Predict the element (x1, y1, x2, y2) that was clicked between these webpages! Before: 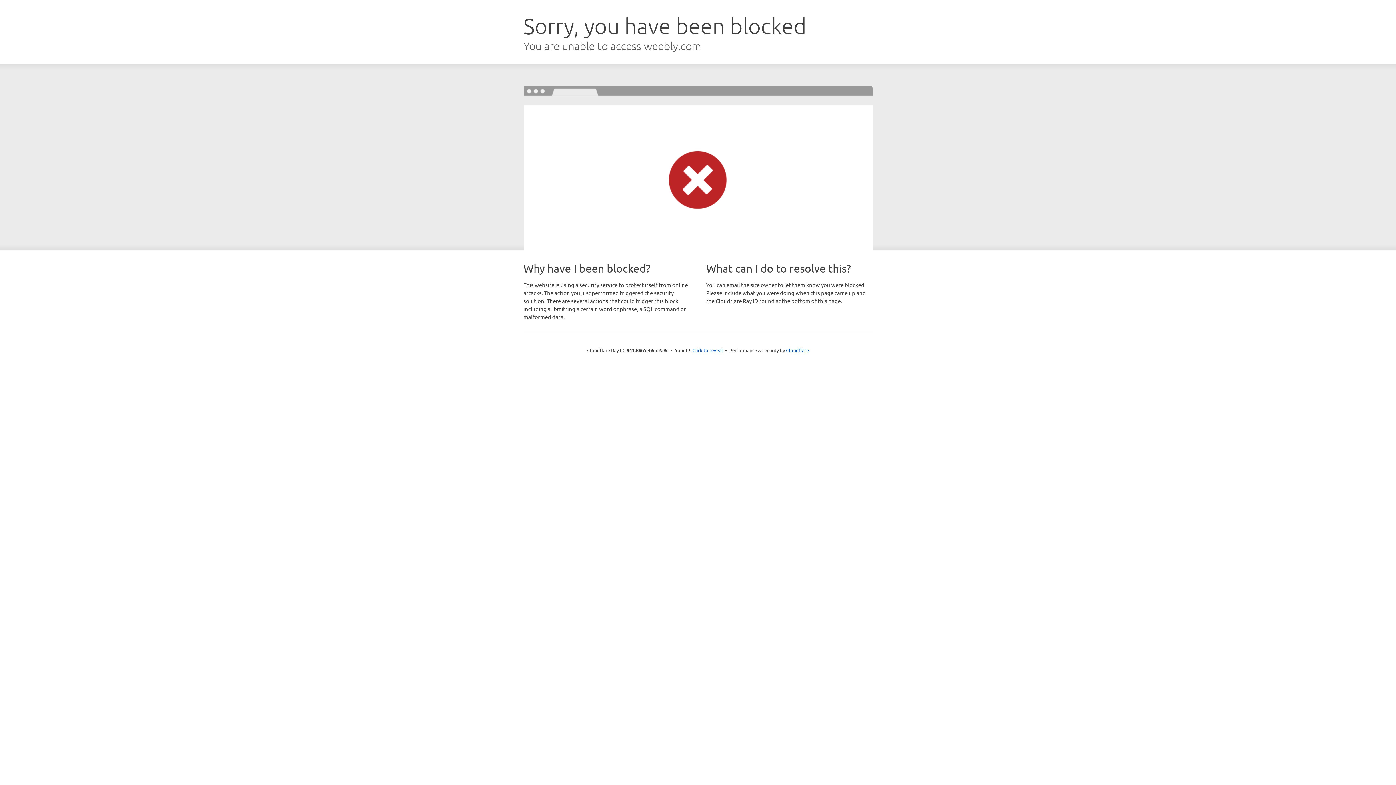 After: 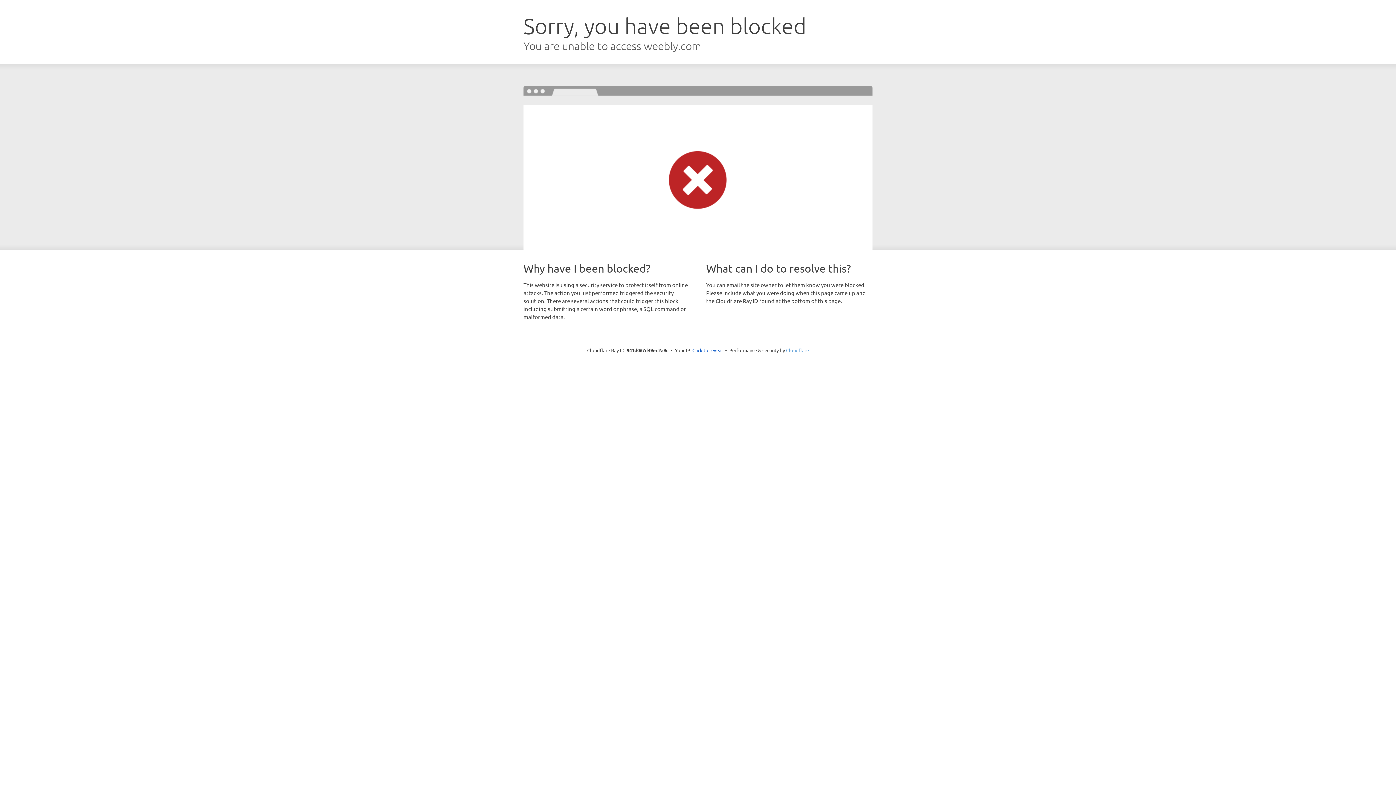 Action: bbox: (786, 347, 809, 353) label: Cloudflare